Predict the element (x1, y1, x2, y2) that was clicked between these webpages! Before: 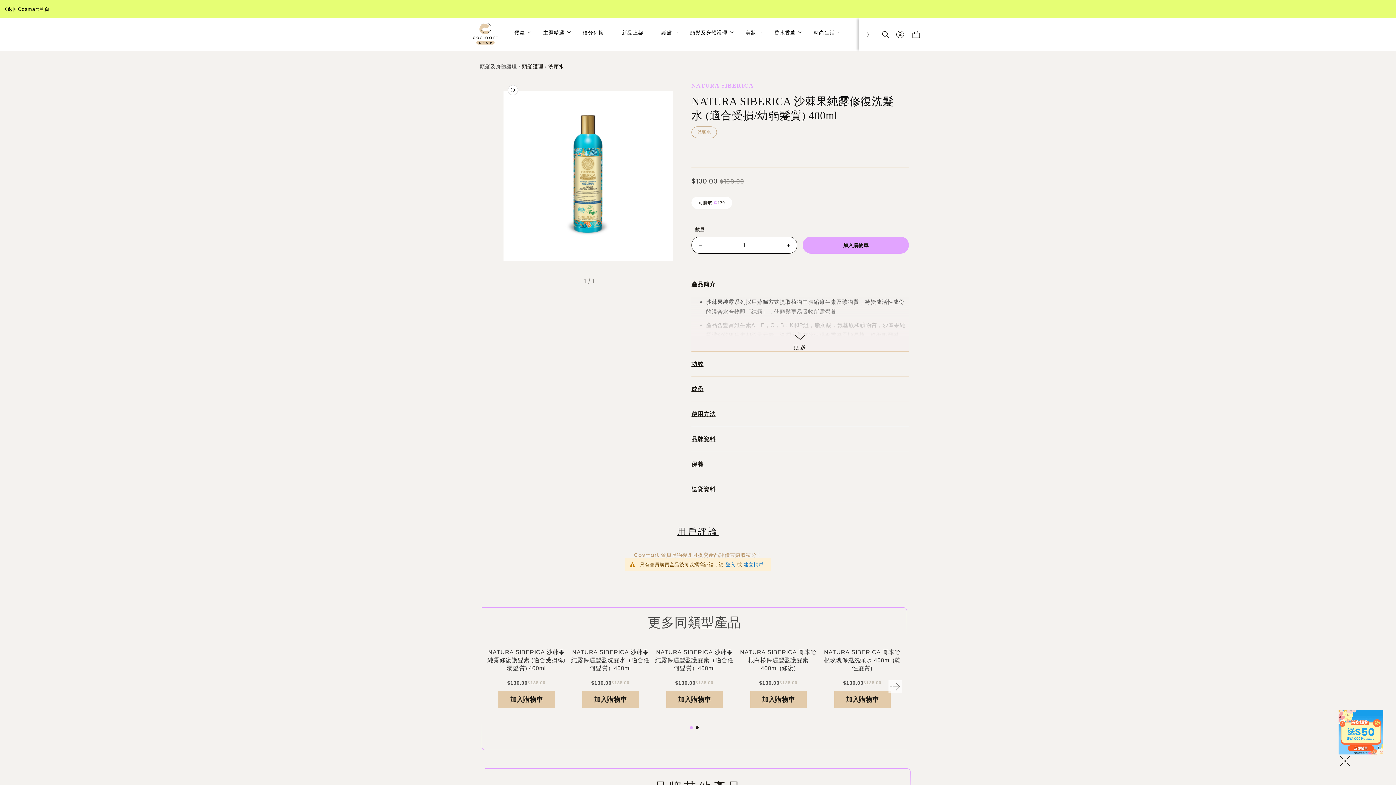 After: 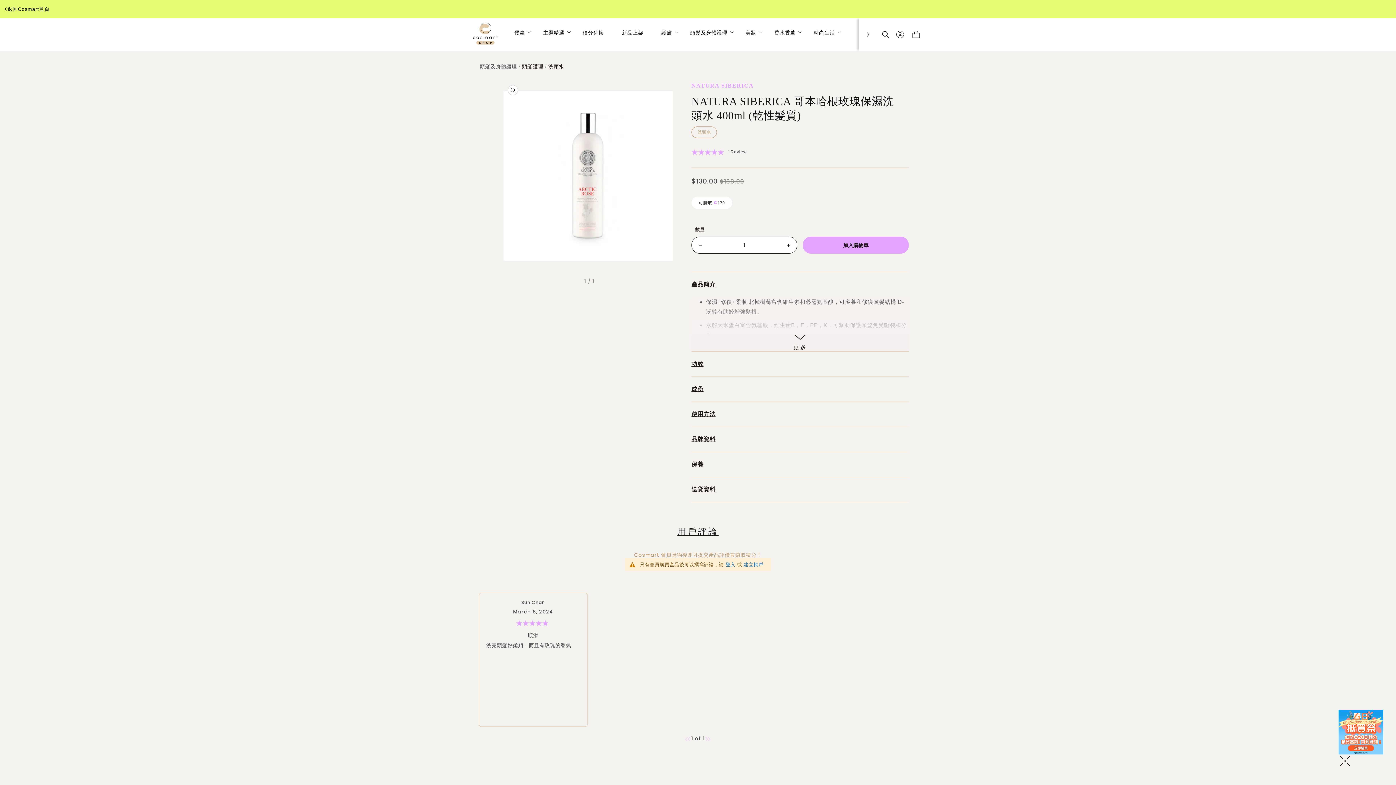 Action: bbox: (823, 648, 901, 672) label: NATURA SIBERICA 哥本哈根玫瑰保濕洗頭水 400ml (乾性髮質)